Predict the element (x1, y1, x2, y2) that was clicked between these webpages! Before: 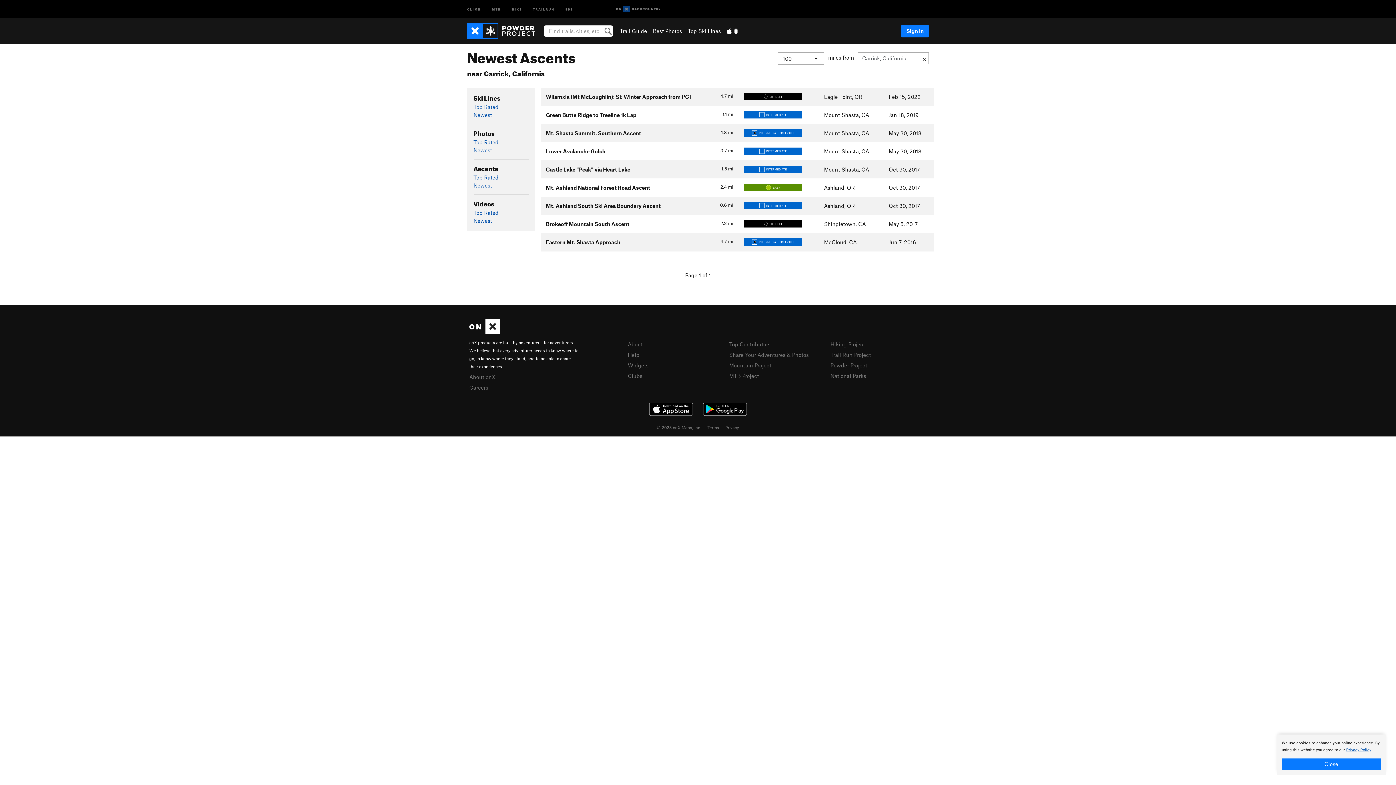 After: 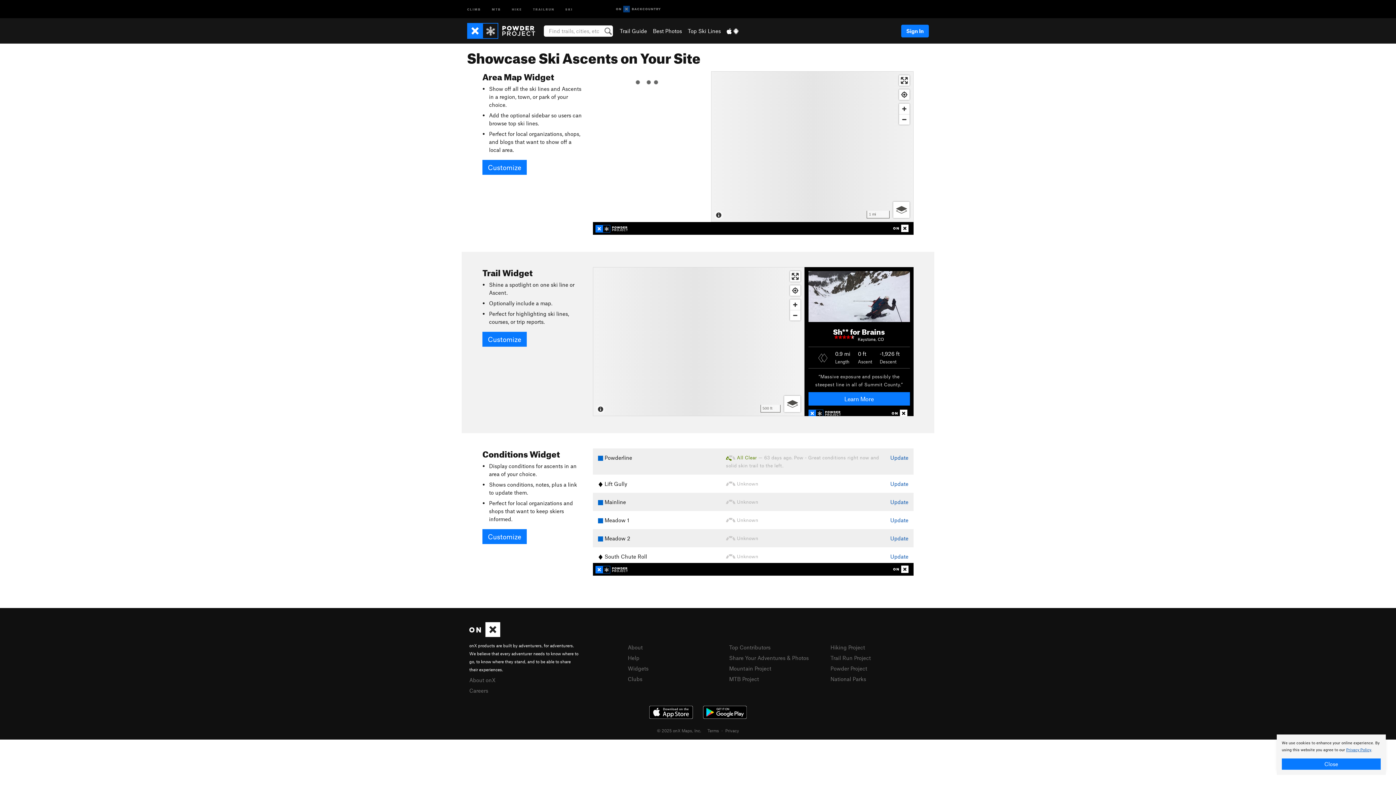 Action: label: Widgets bbox: (628, 362, 648, 368)